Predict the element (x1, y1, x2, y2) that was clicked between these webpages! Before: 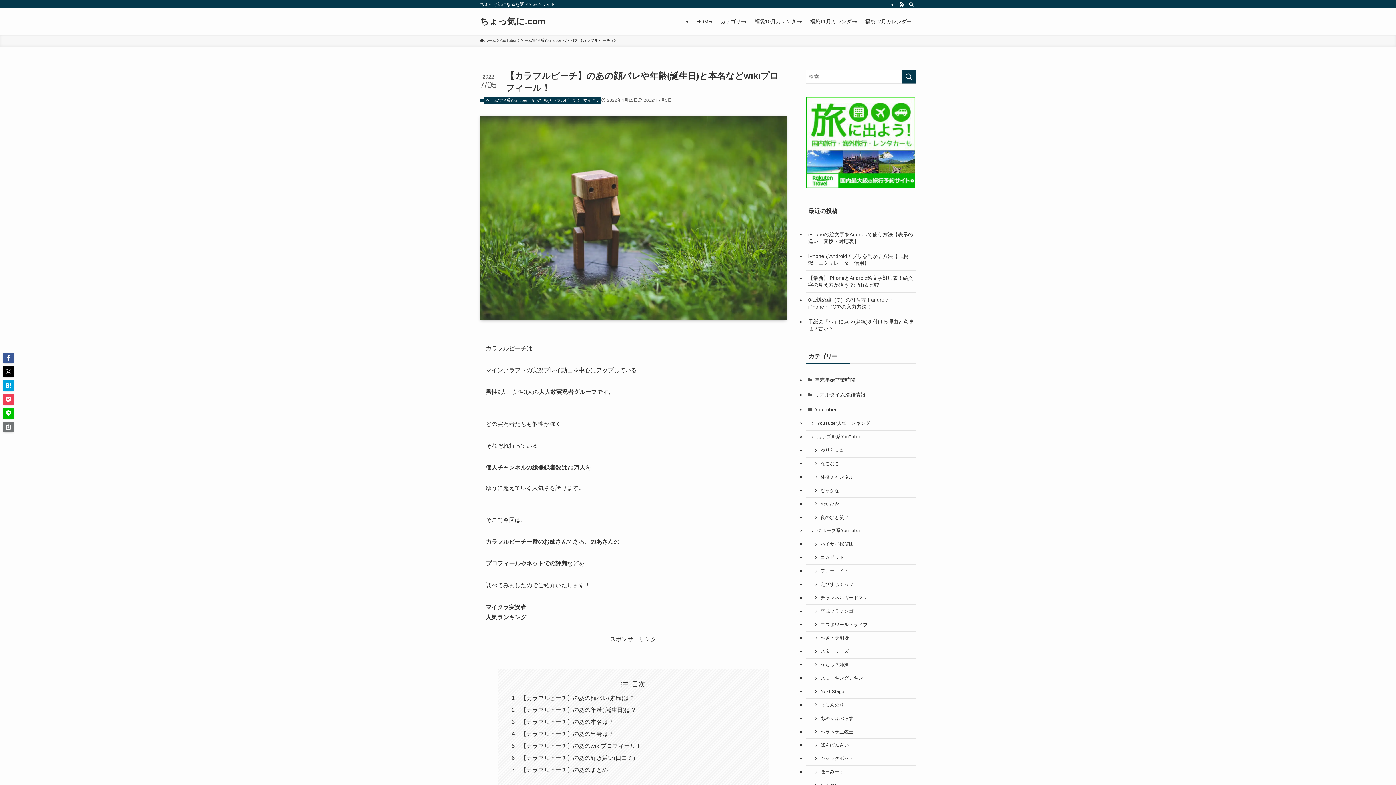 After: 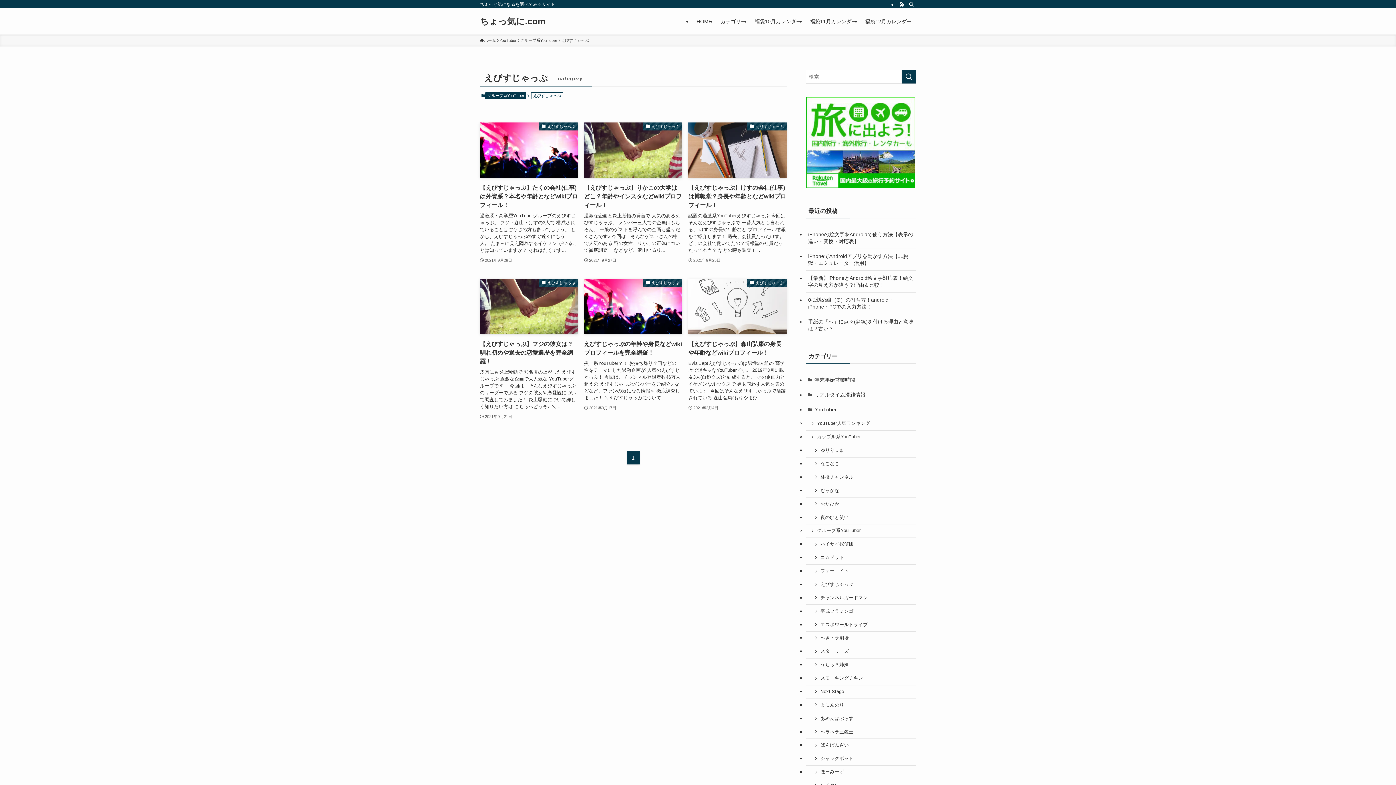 Action: bbox: (805, 491, 916, 505) label: えびすじゃっぷ